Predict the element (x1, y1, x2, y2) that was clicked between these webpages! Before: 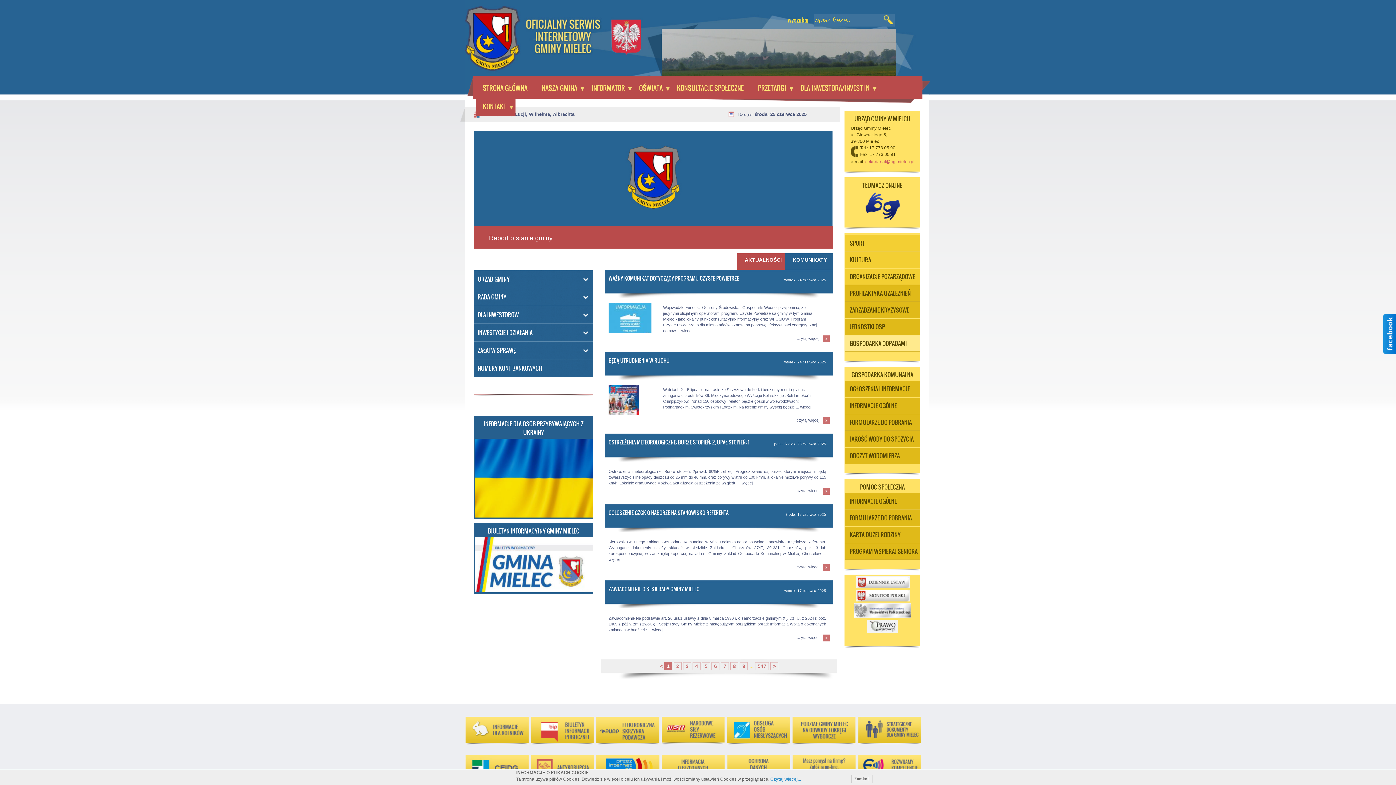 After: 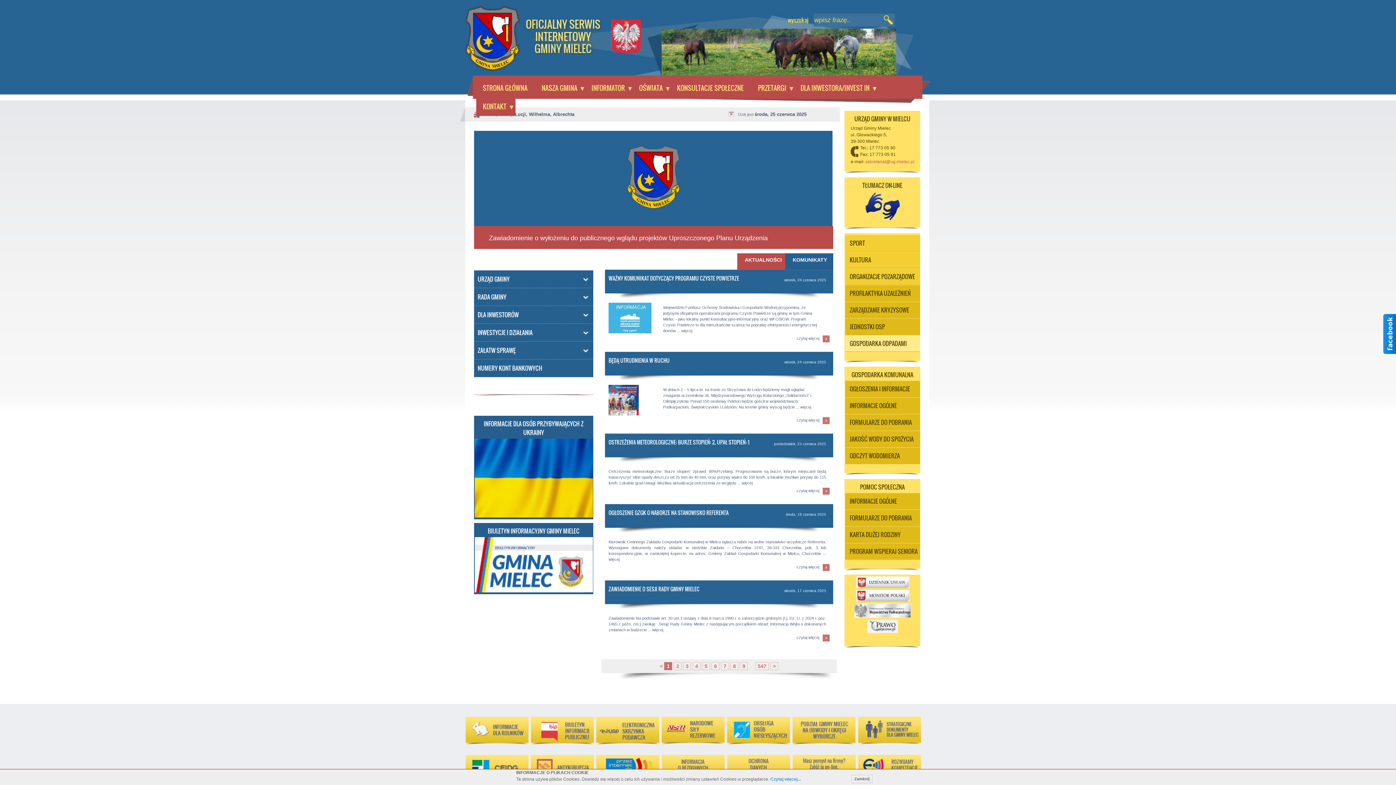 Action: label: Wojewódzki Fundusz Ochrony Środowiska i Gospodarki Wodnej przypomina, że jedynymi oficjalnymi operatorami programu Czyste Powietrze są gminy w tym Gmina Mielec - jako lokalny punkt konsultacyjno-informacyjny oraz WFOŚiGW. Program Czyste Powietrze to dla mieszkańców szansa na poprawę efektywności energetycznej domów ... bbox: (663, 305, 817, 333)